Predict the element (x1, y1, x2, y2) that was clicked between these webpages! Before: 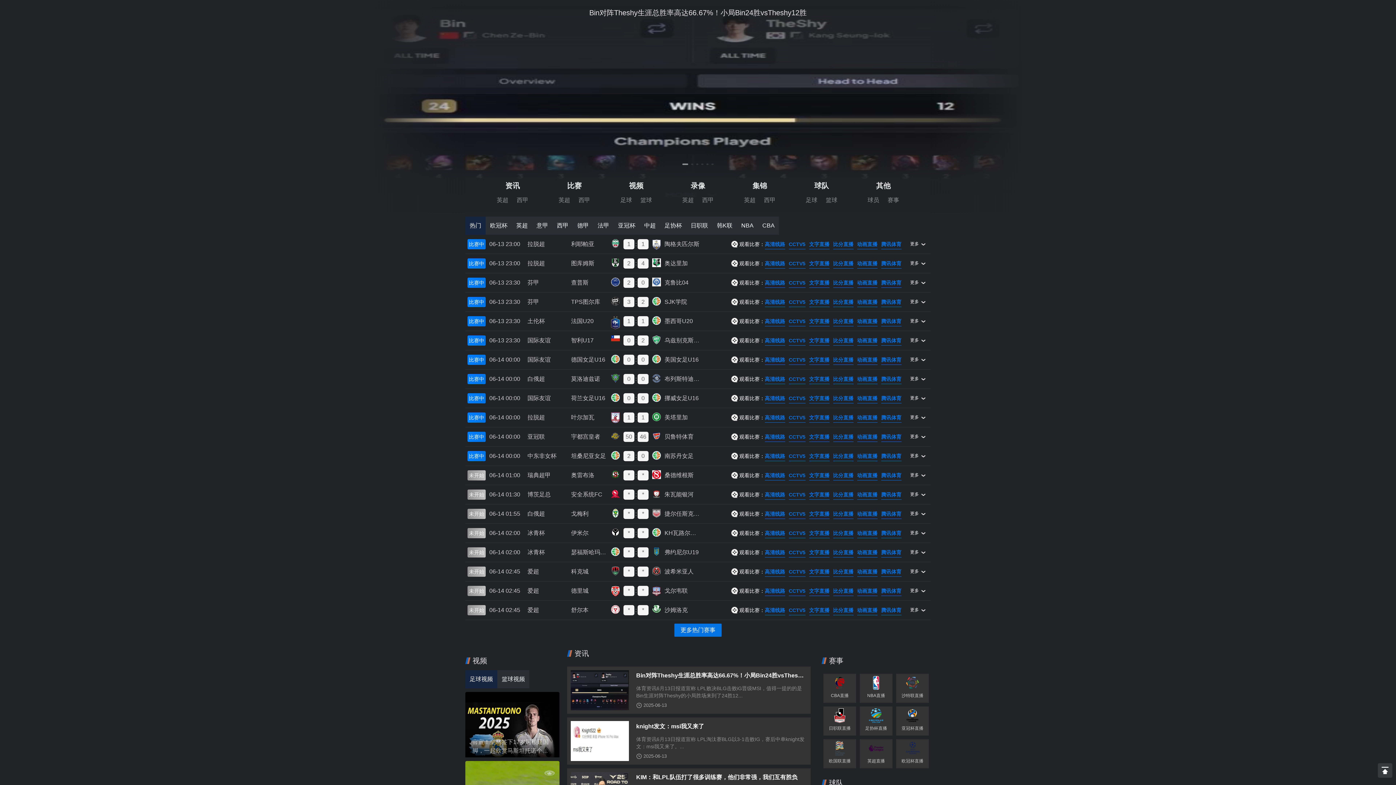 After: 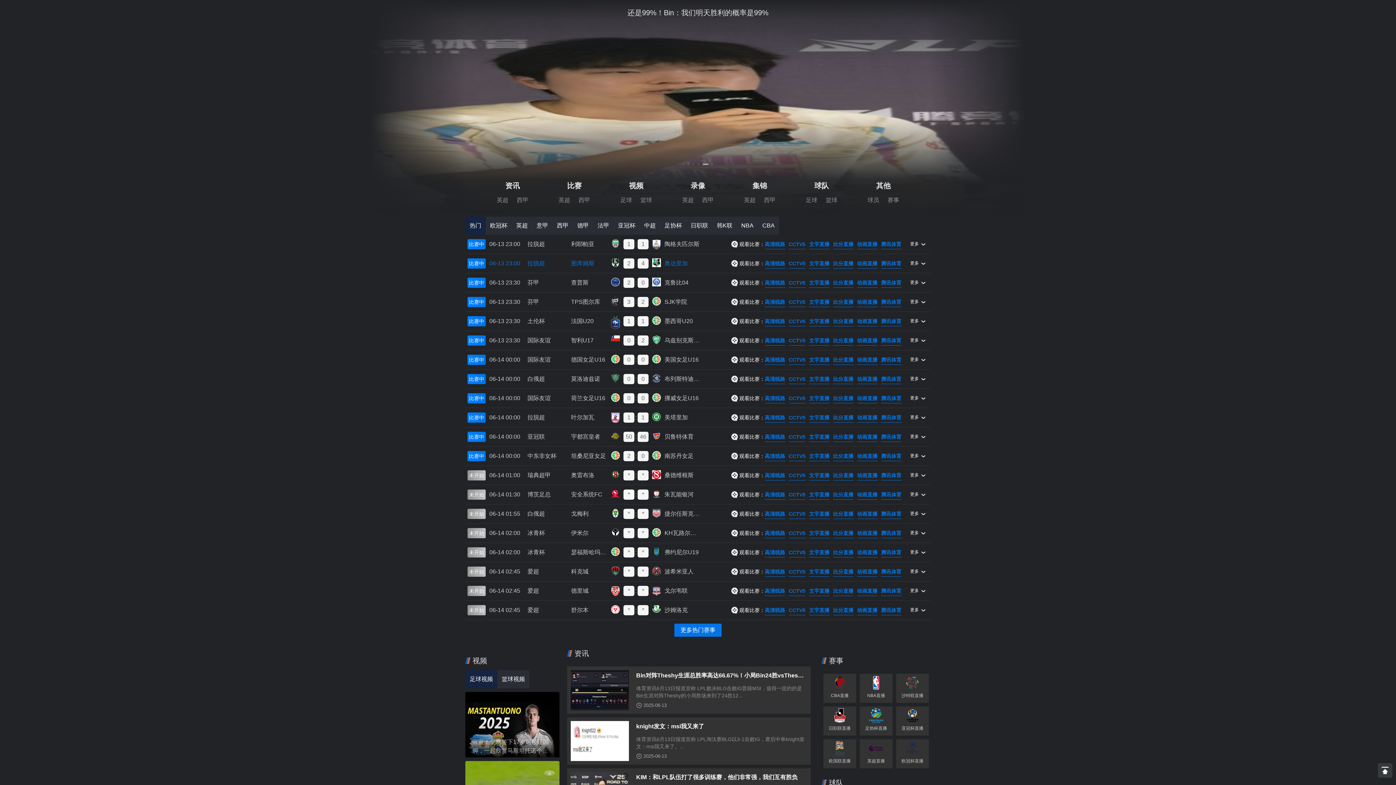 Action: label: 比赛中

06-13 23:00
拉脱超
图库姆斯
2
:
4
奥达里加 bbox: (467, 258, 731, 268)